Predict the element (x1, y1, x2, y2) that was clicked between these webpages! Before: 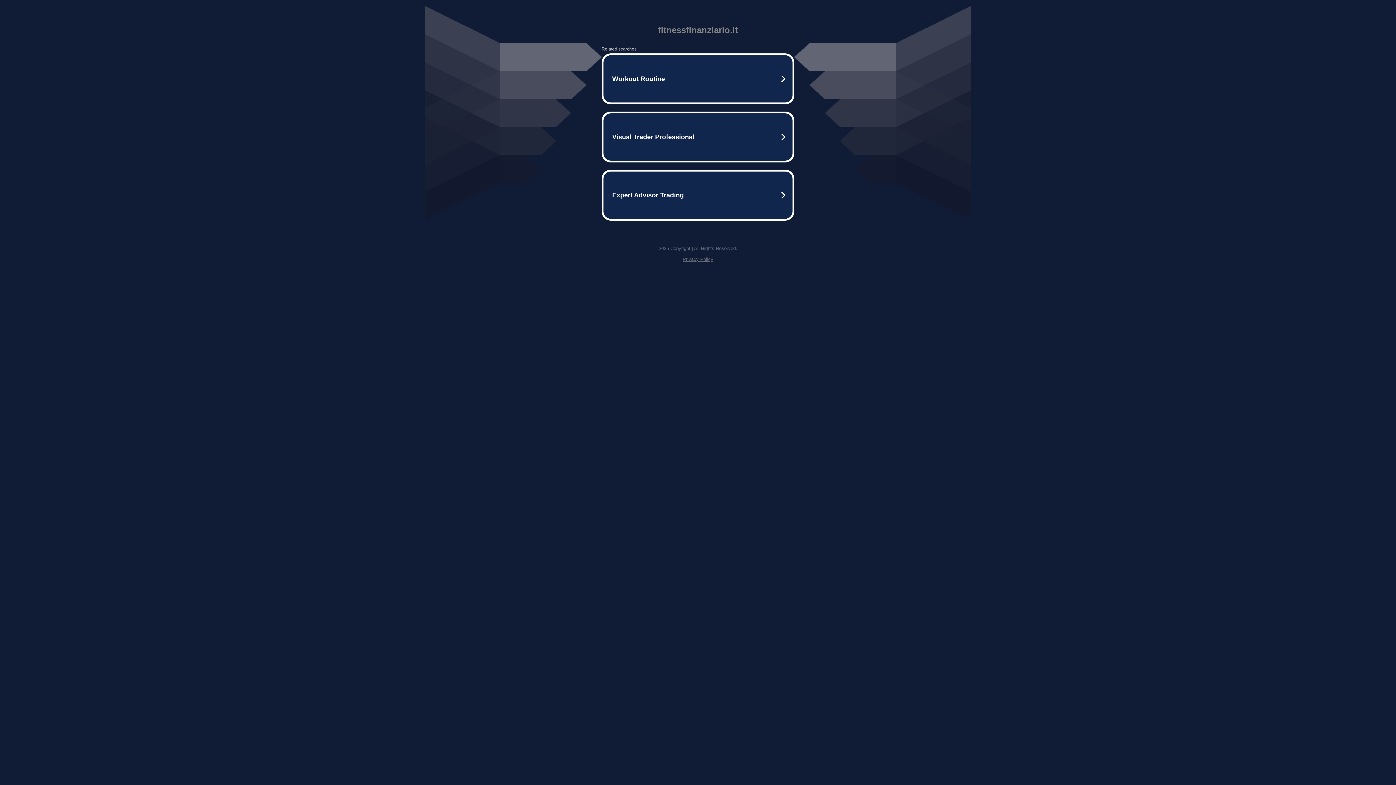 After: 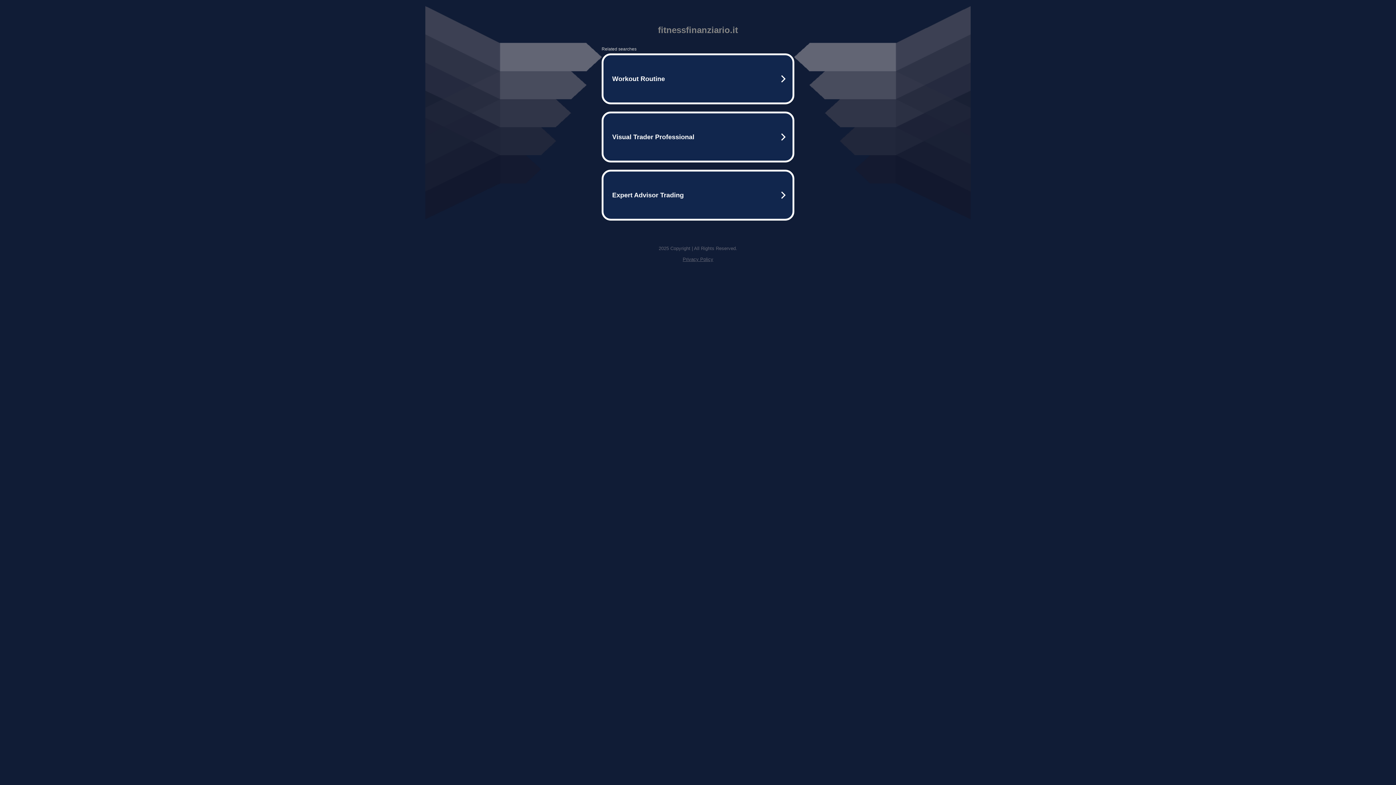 Action: bbox: (682, 256, 713, 262) label: Privacy Policy